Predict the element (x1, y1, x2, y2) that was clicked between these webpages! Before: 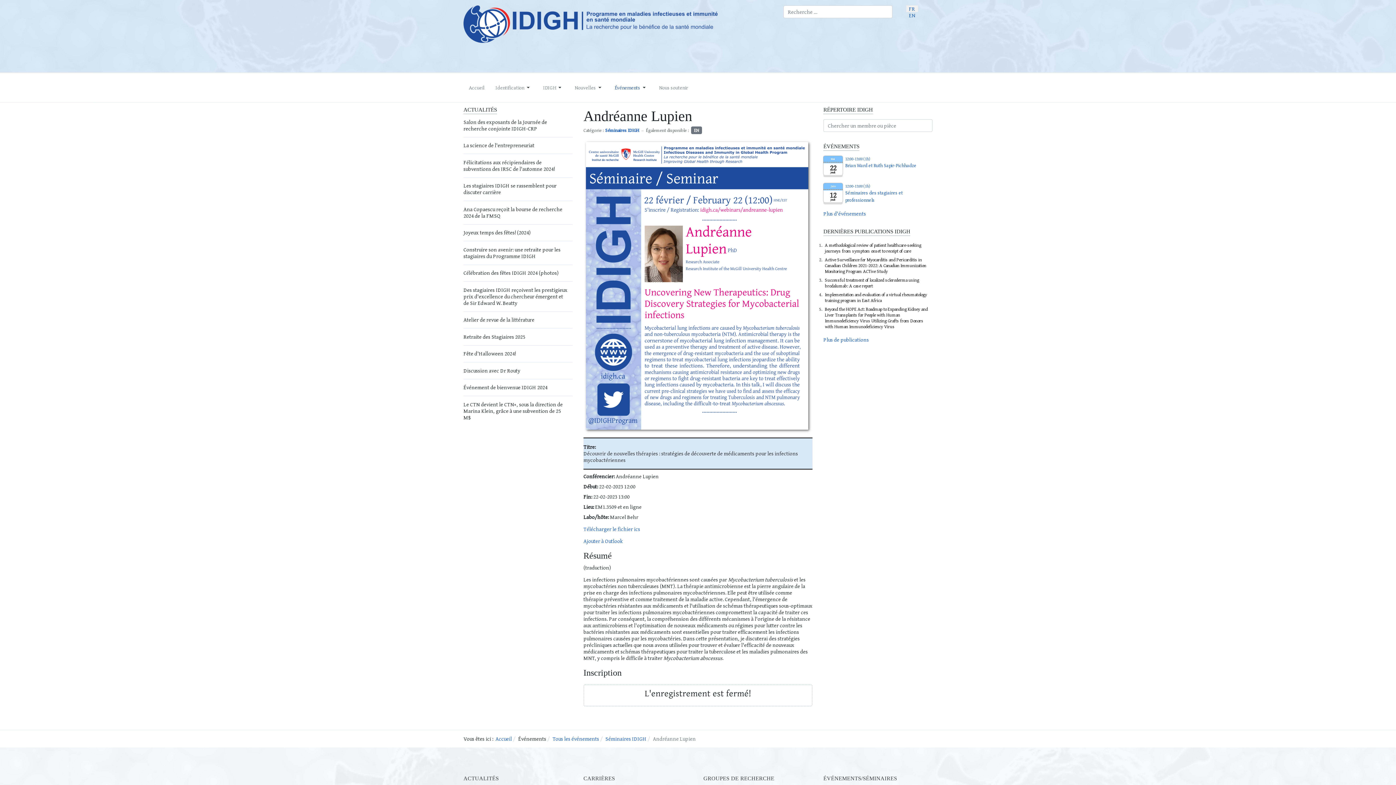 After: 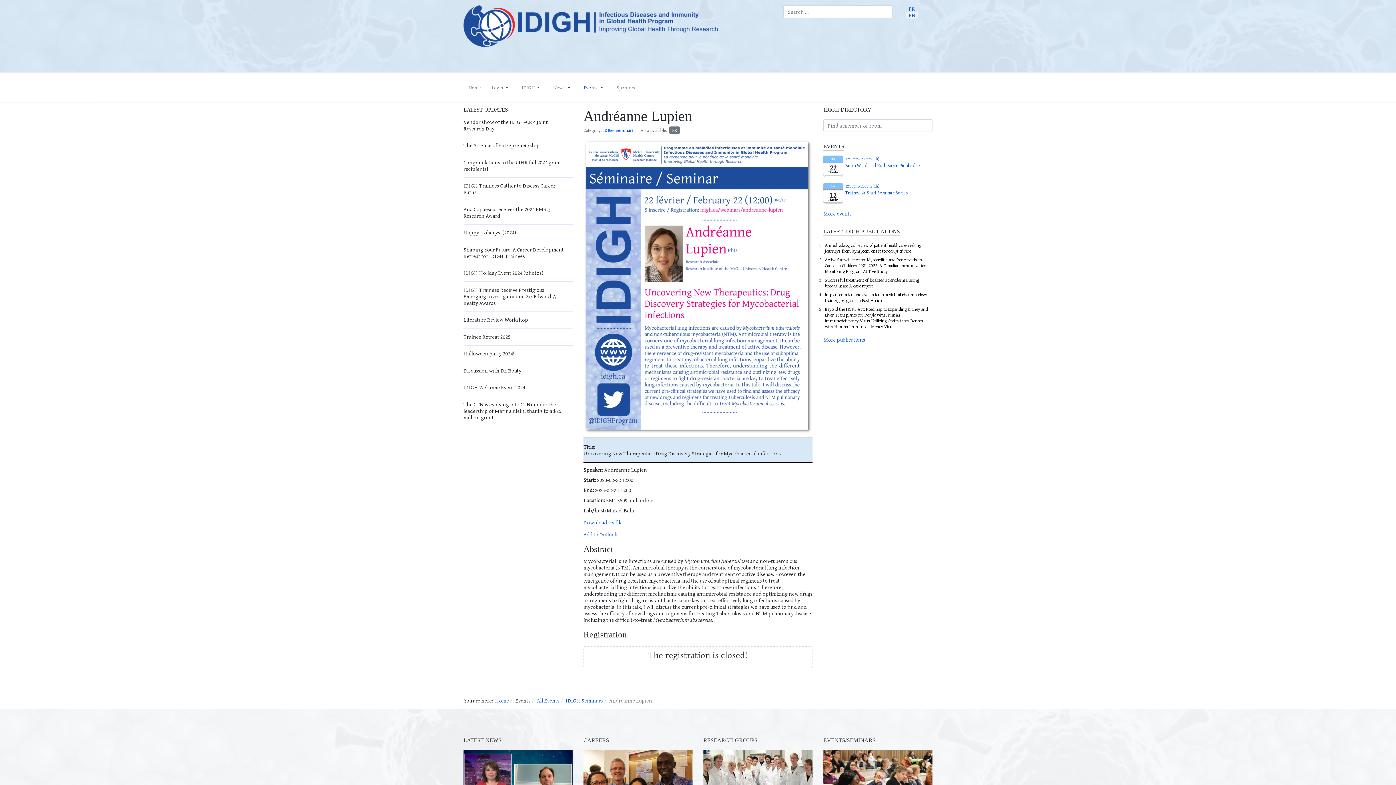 Action: bbox: (691, 126, 702, 134) label: EN